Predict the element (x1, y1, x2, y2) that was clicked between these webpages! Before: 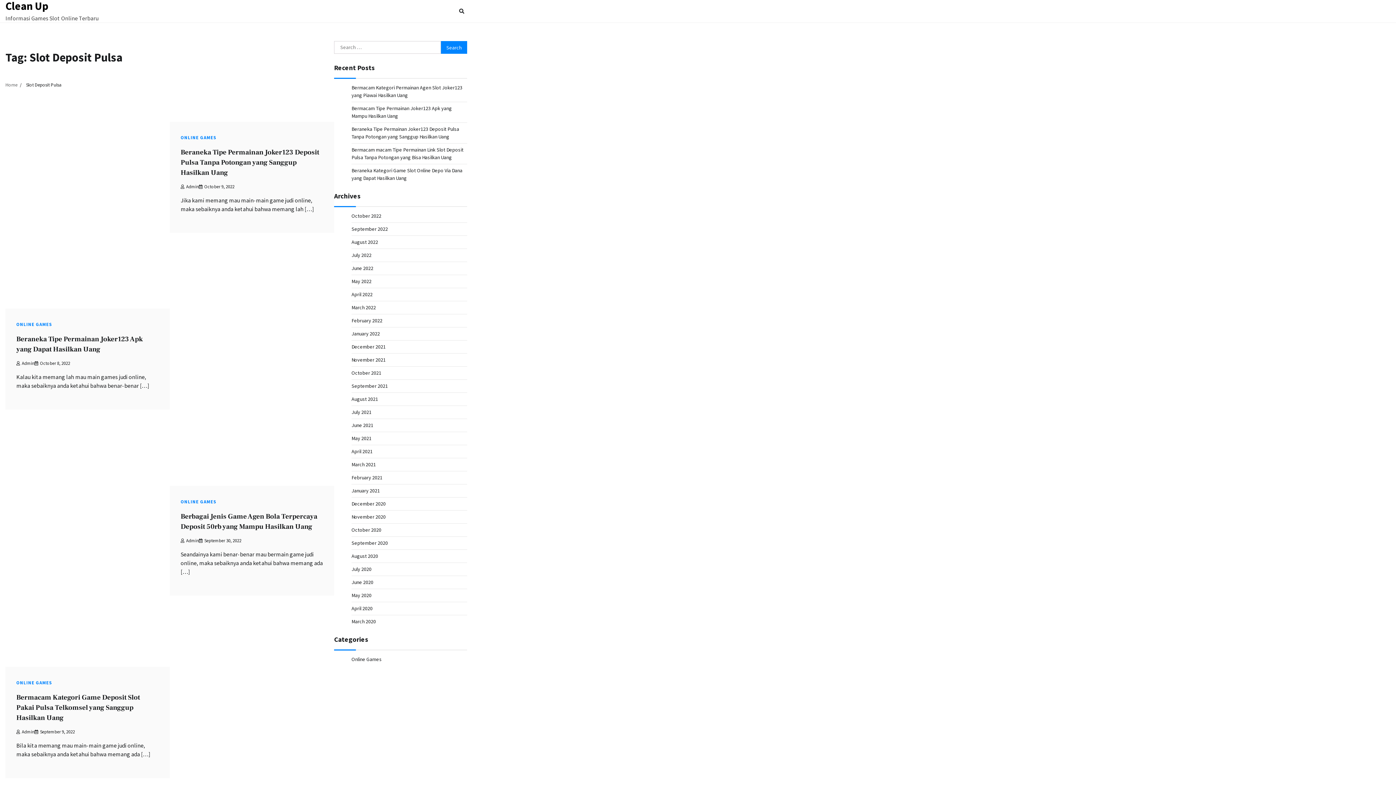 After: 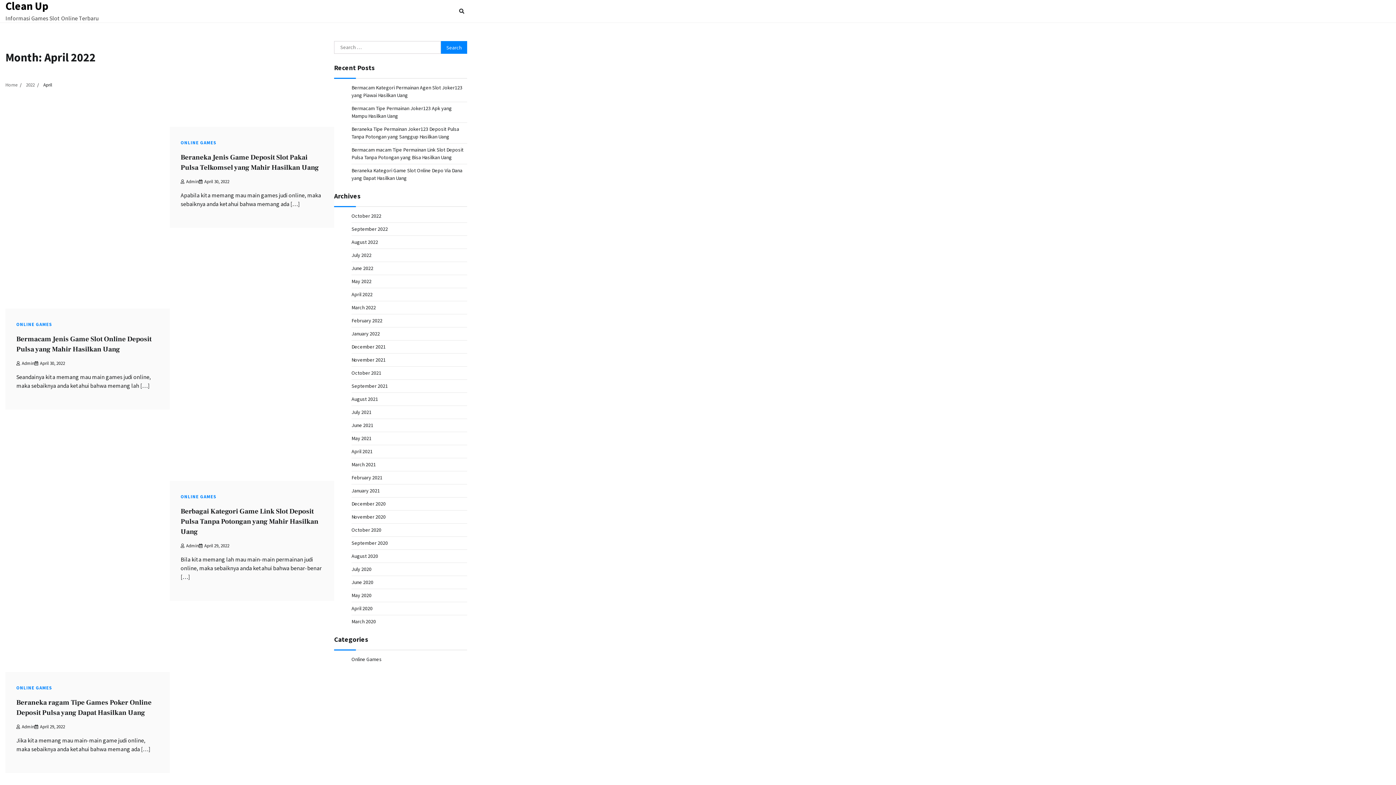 Action: label: April 2022 bbox: (351, 291, 372, 297)